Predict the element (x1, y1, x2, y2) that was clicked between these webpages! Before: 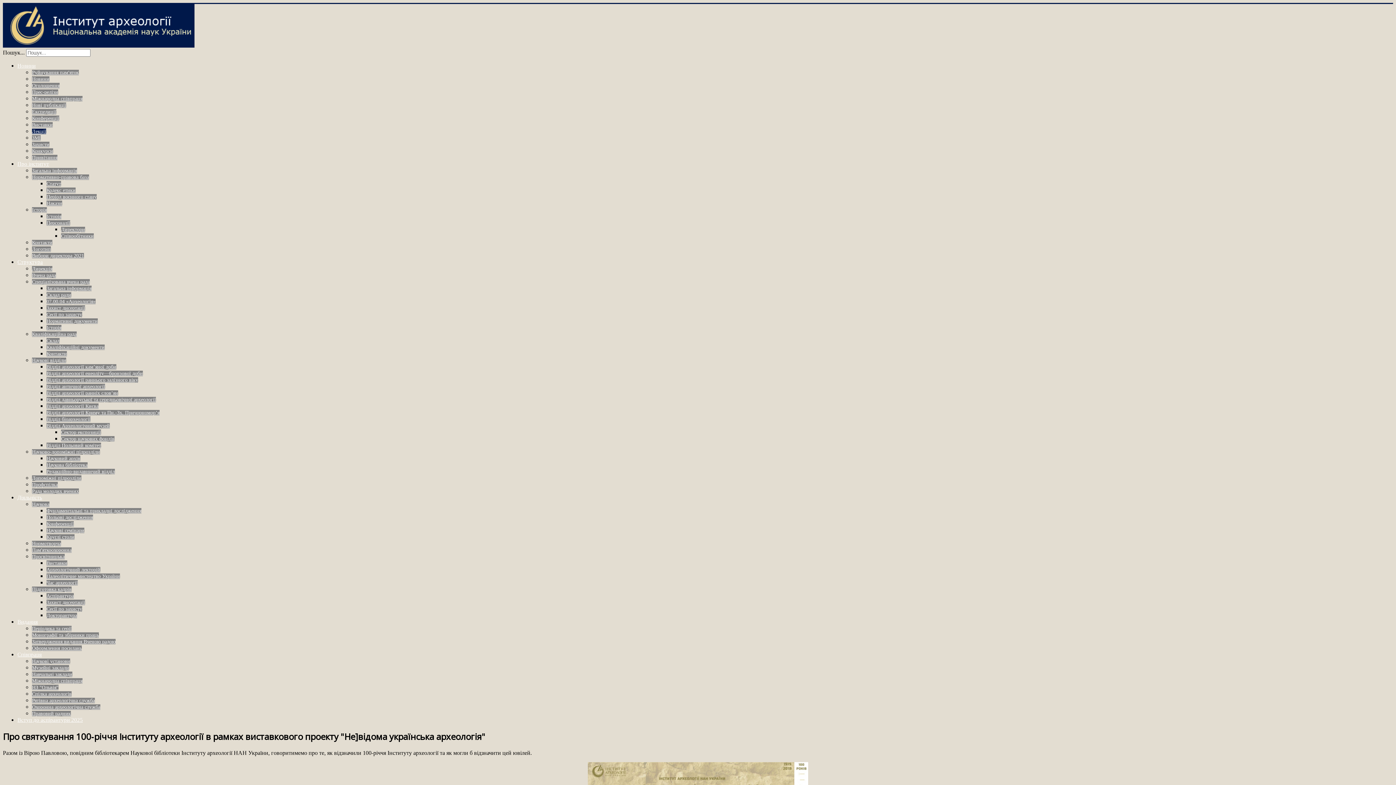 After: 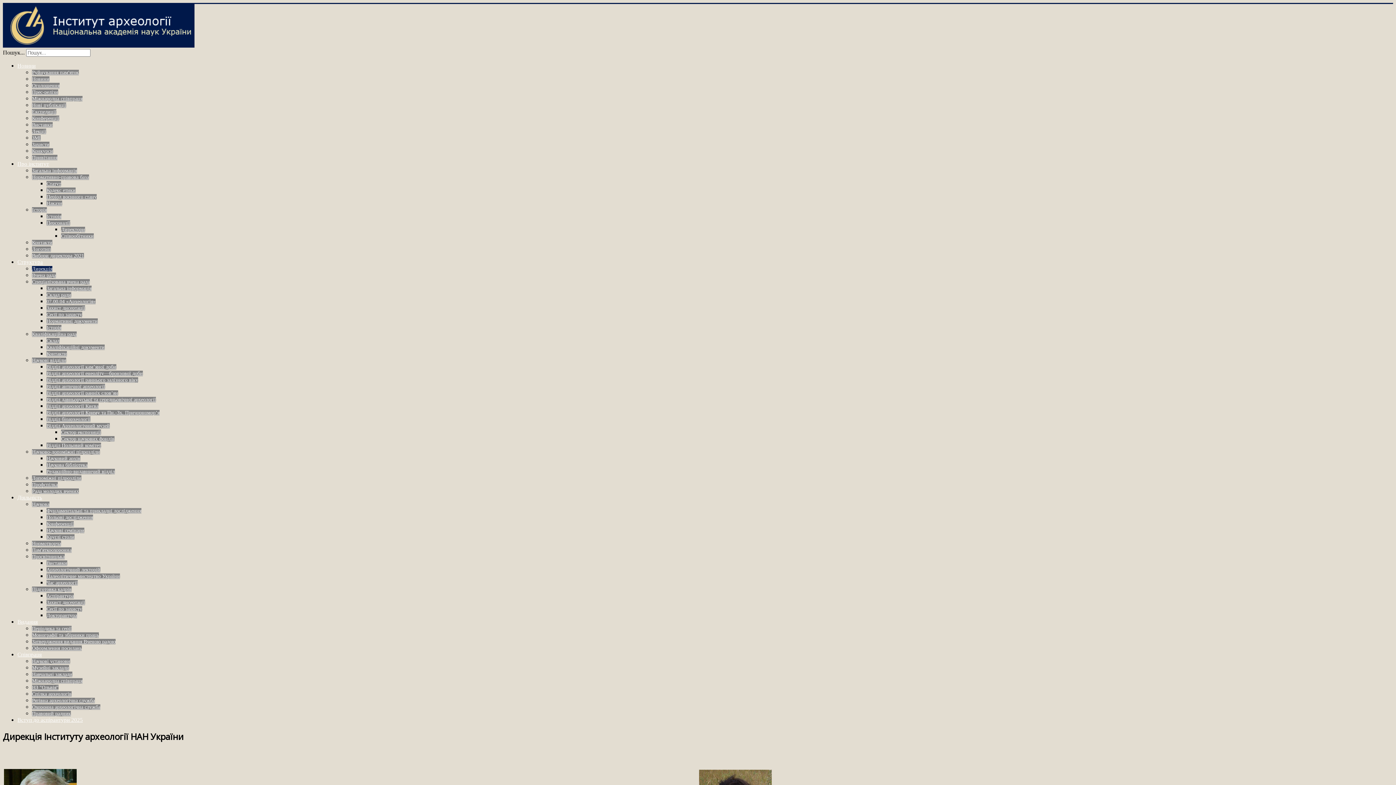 Action: label: Дирекція bbox: (32, 266, 52, 271)